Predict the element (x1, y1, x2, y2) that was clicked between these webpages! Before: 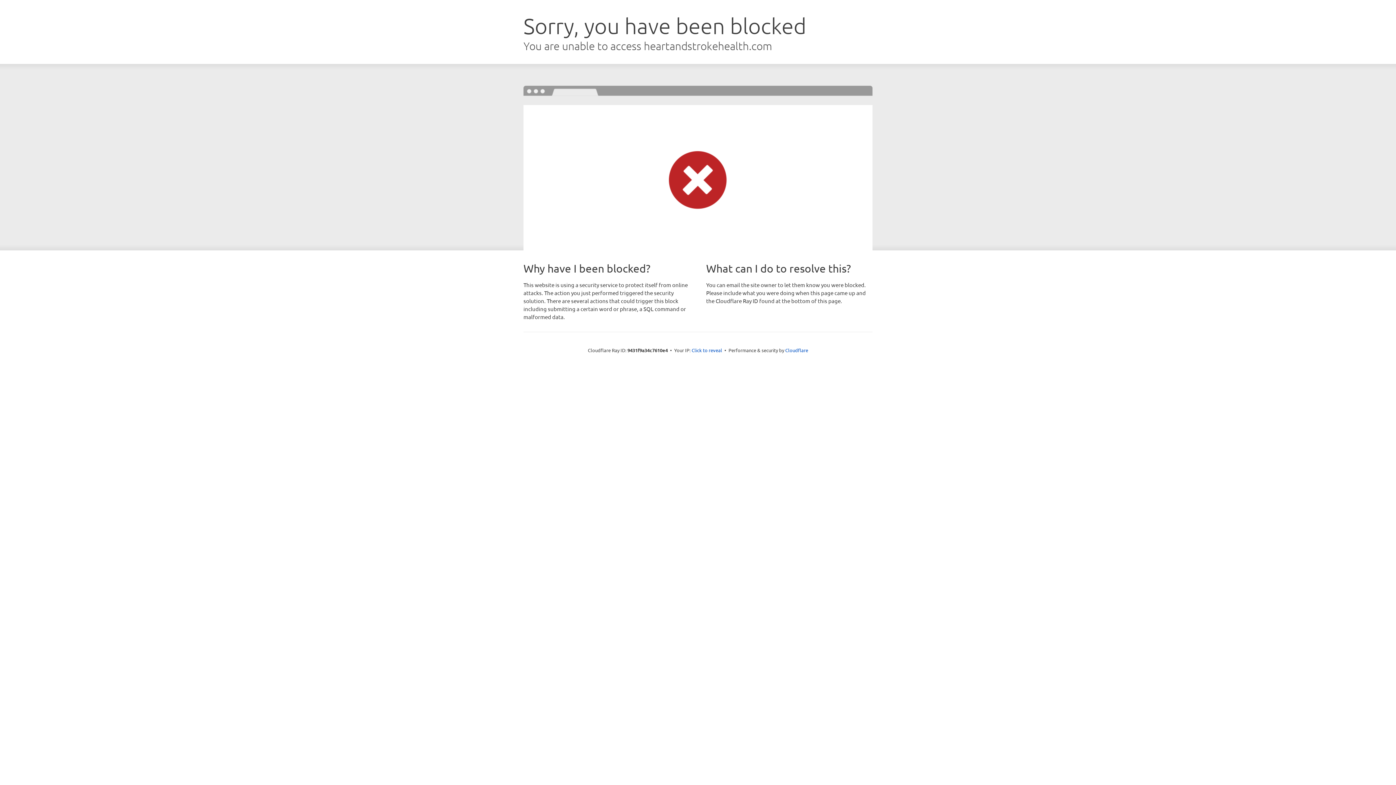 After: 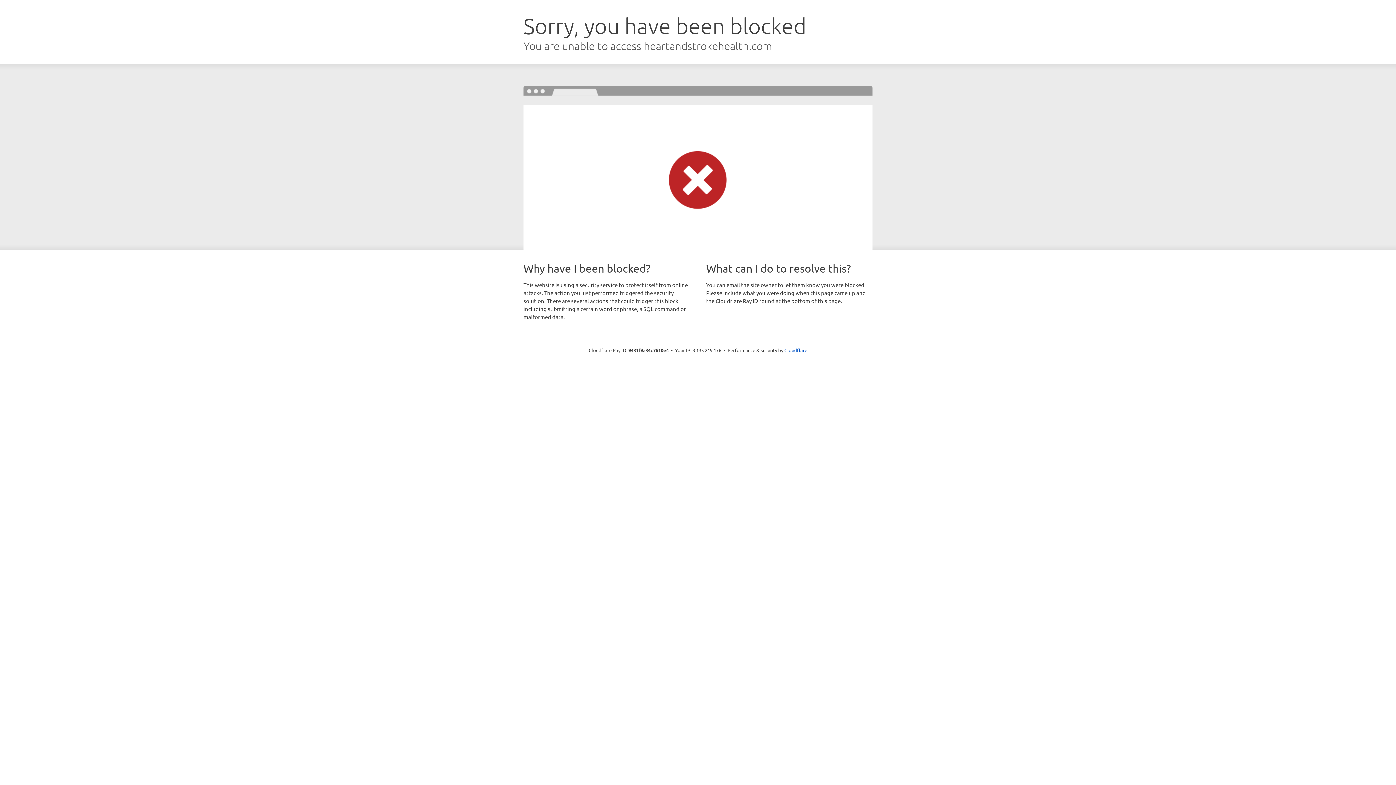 Action: label: Click to reveal bbox: (691, 346, 722, 353)